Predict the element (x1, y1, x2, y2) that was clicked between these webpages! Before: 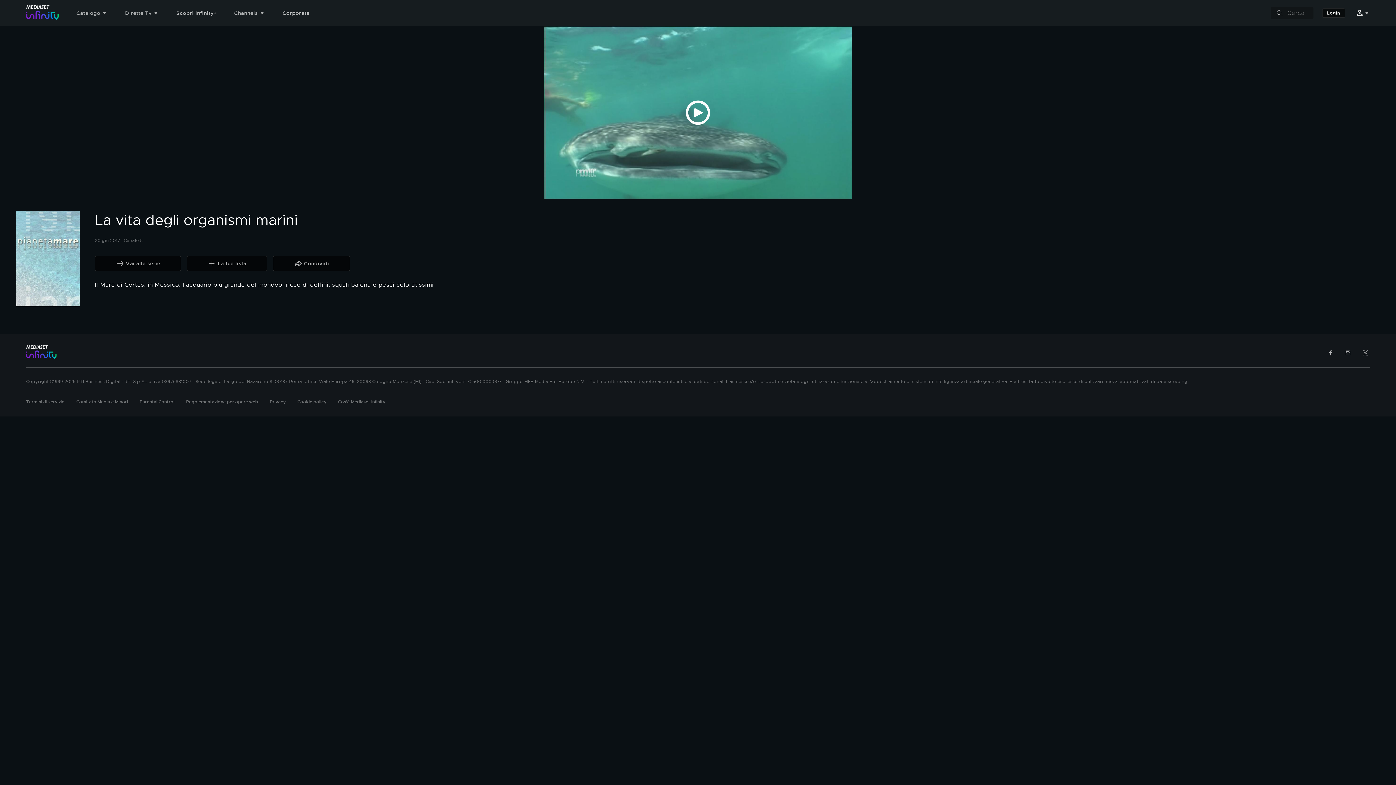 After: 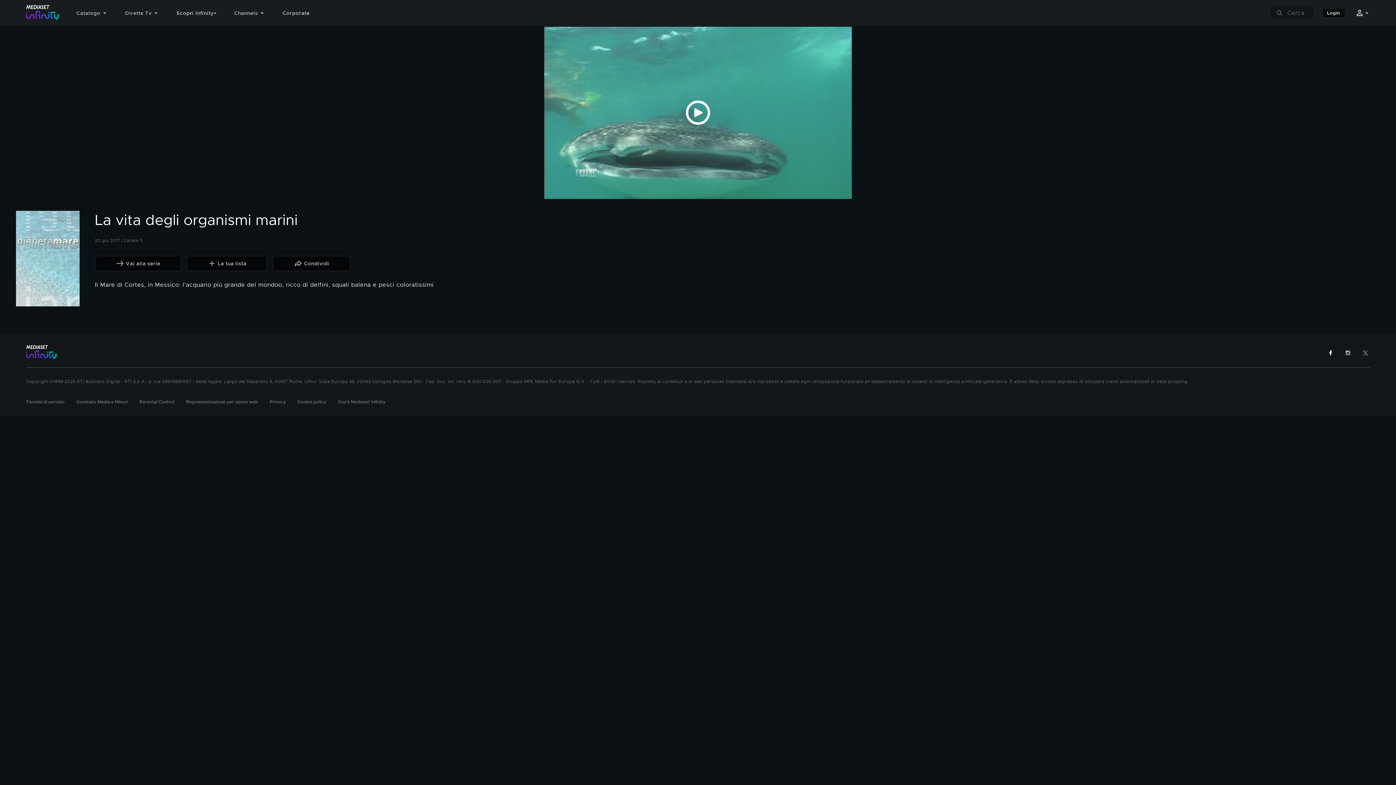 Action: bbox: (1327, 349, 1334, 356)